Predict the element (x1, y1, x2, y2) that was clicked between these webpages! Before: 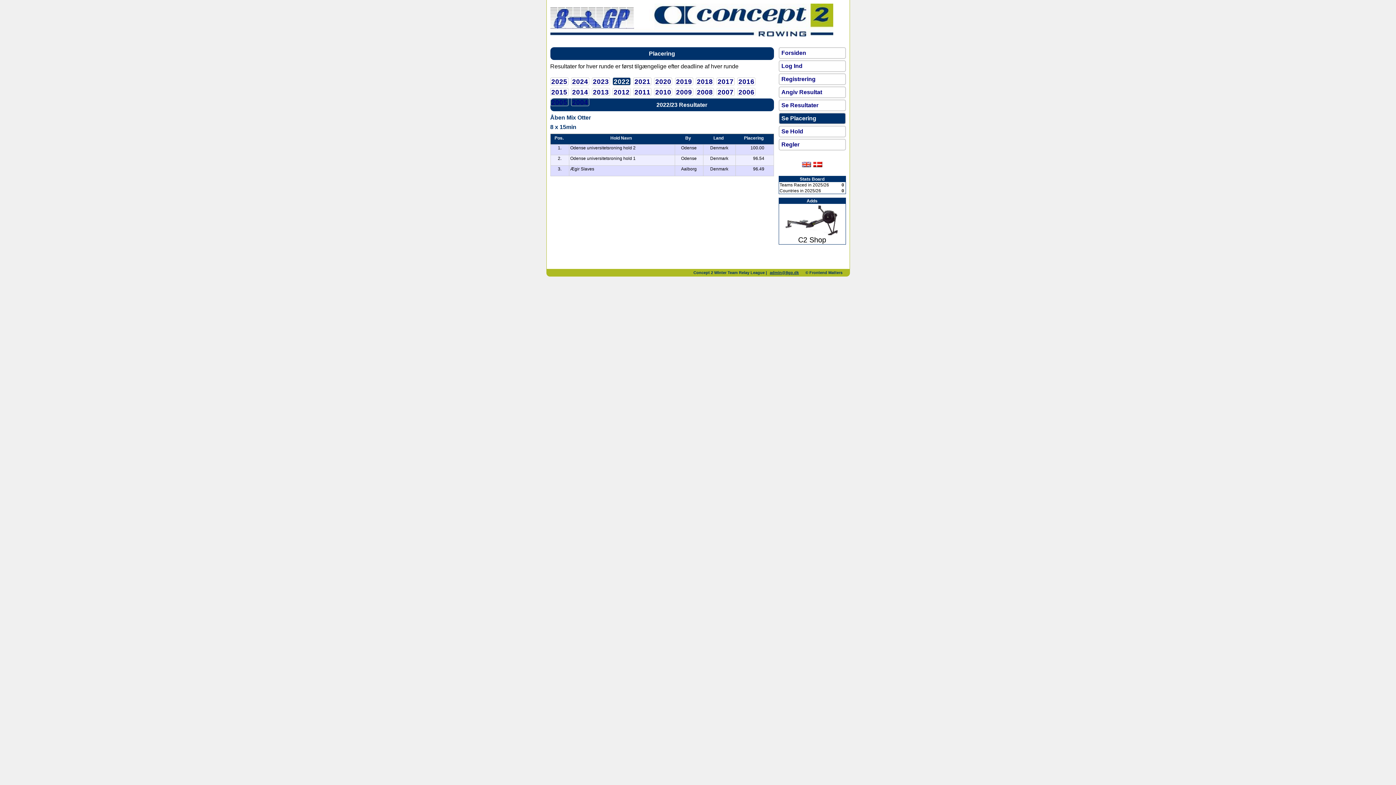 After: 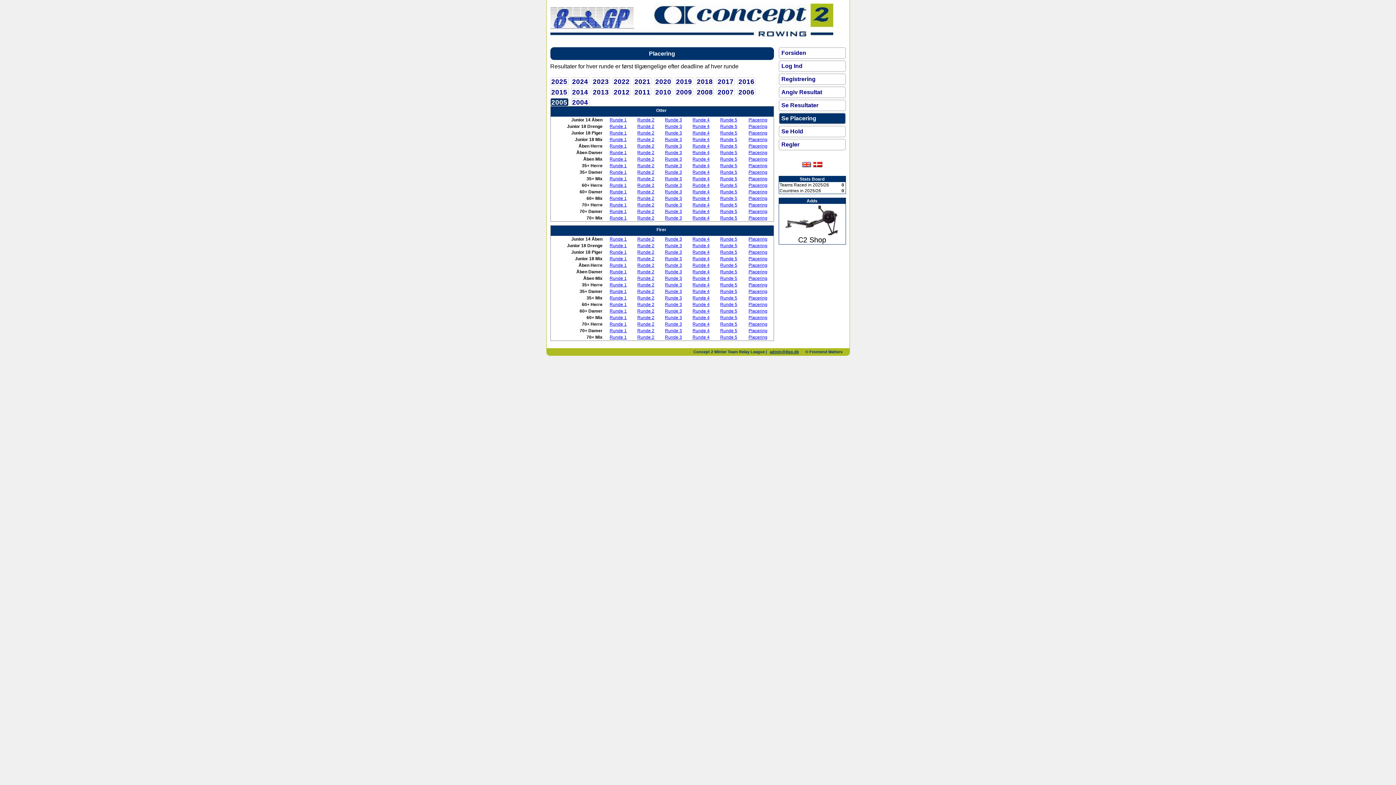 Action: label: 2005 bbox: (550, 97, 568, 106)